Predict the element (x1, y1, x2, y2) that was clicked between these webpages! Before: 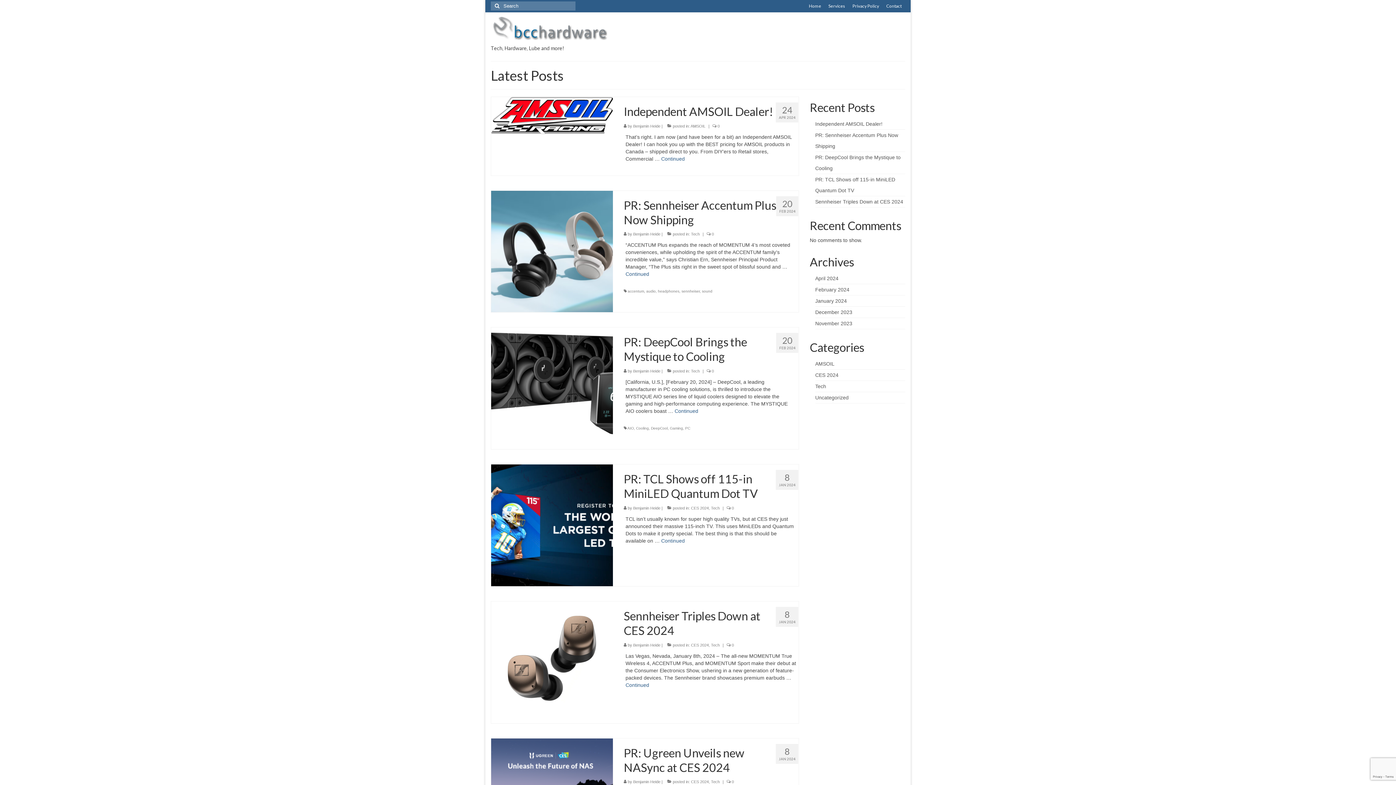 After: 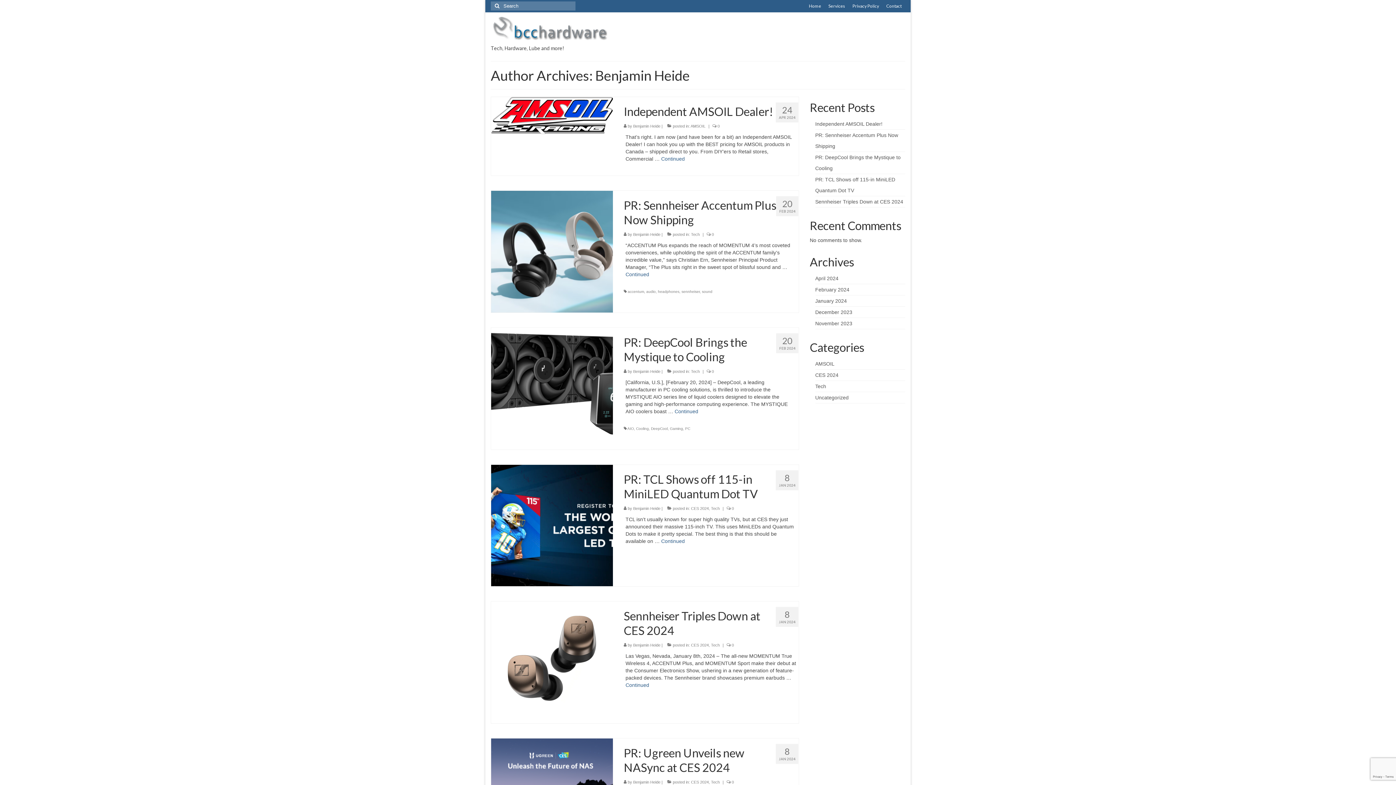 Action: bbox: (633, 506, 660, 510) label: Benjamin Heide